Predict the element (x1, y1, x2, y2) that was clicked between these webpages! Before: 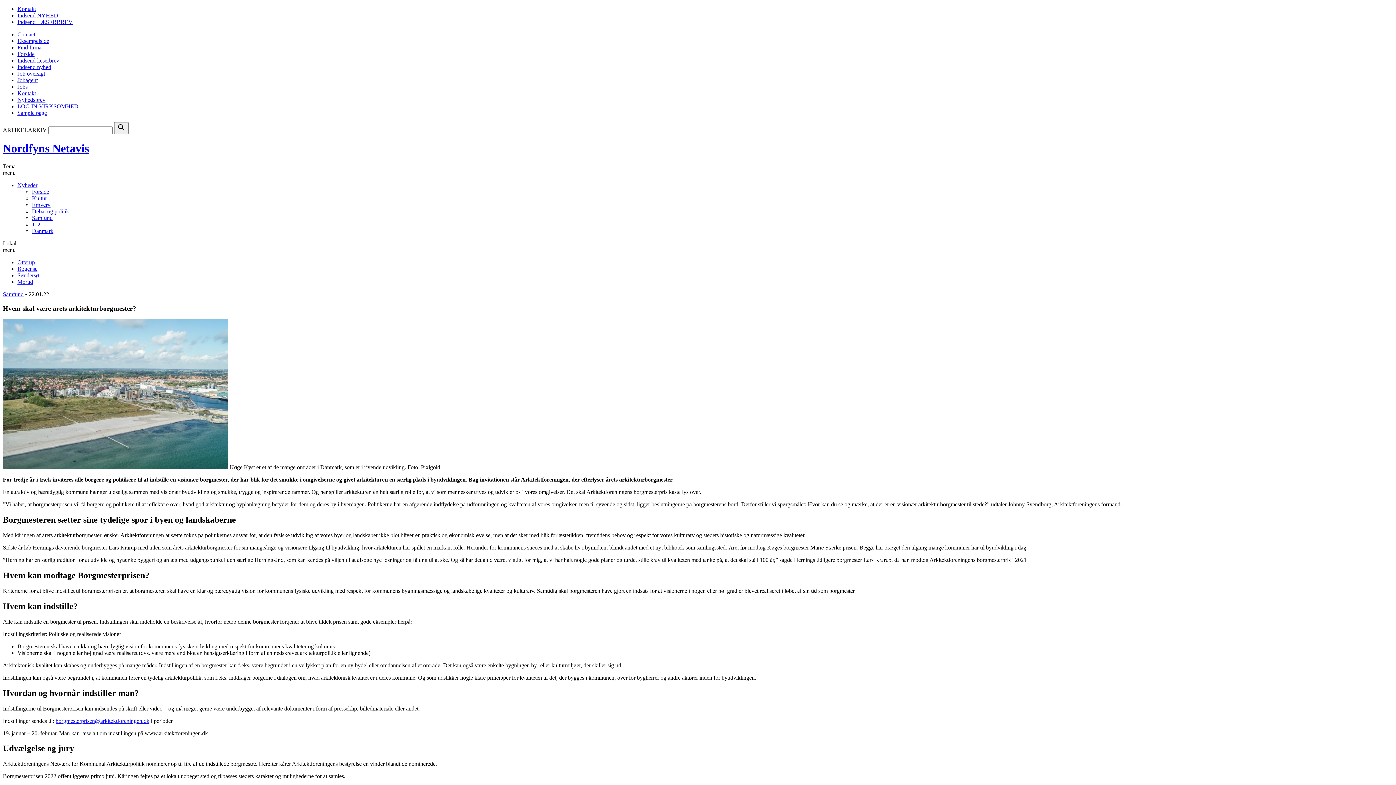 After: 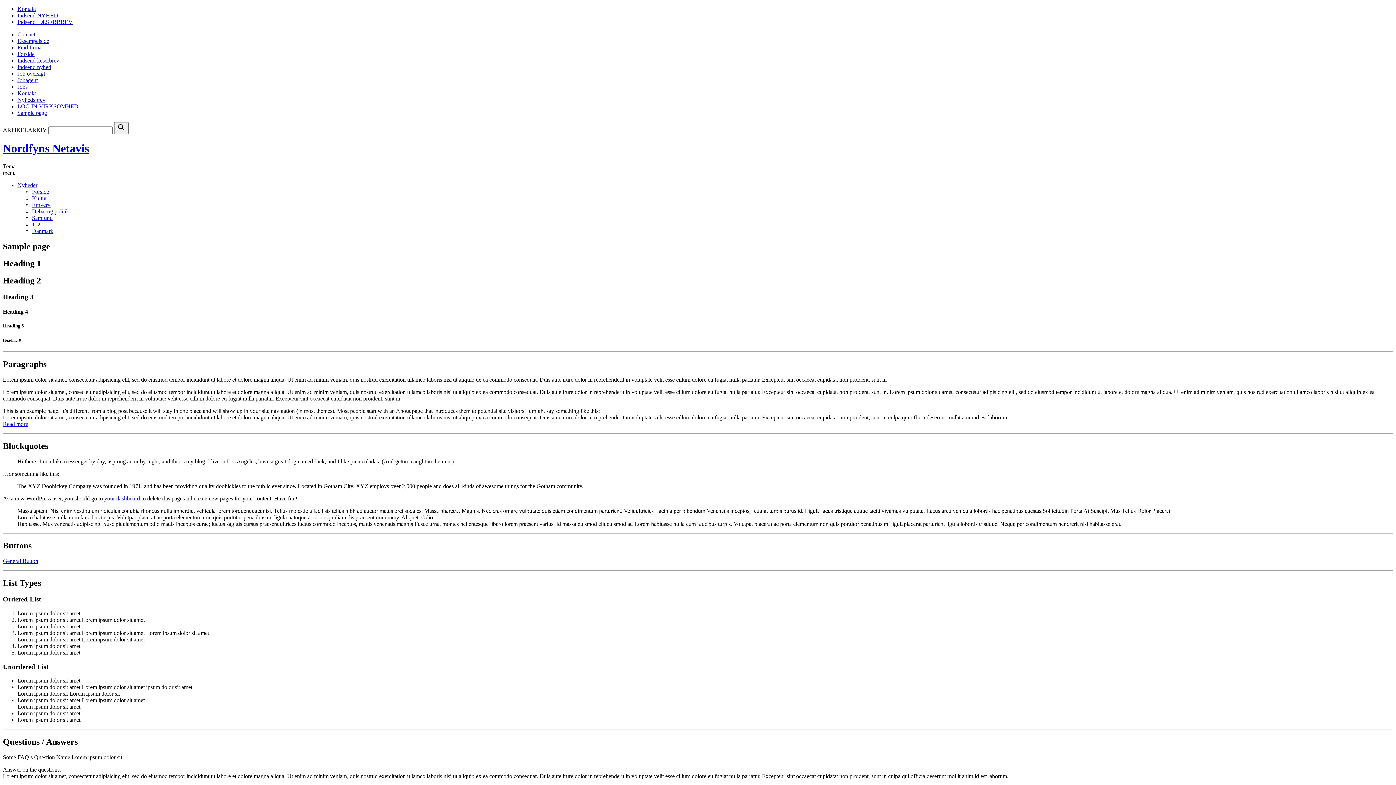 Action: label: Sample page bbox: (17, 109, 46, 116)